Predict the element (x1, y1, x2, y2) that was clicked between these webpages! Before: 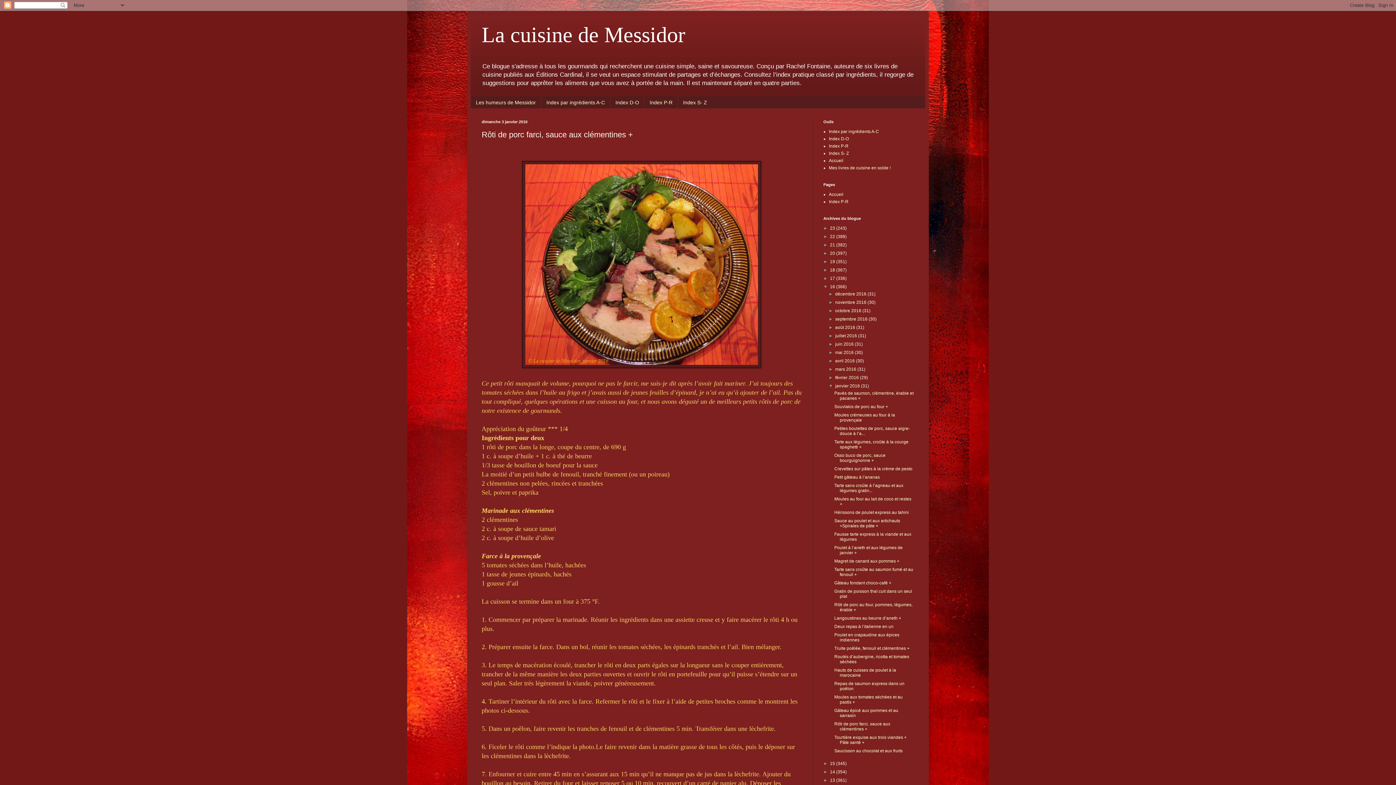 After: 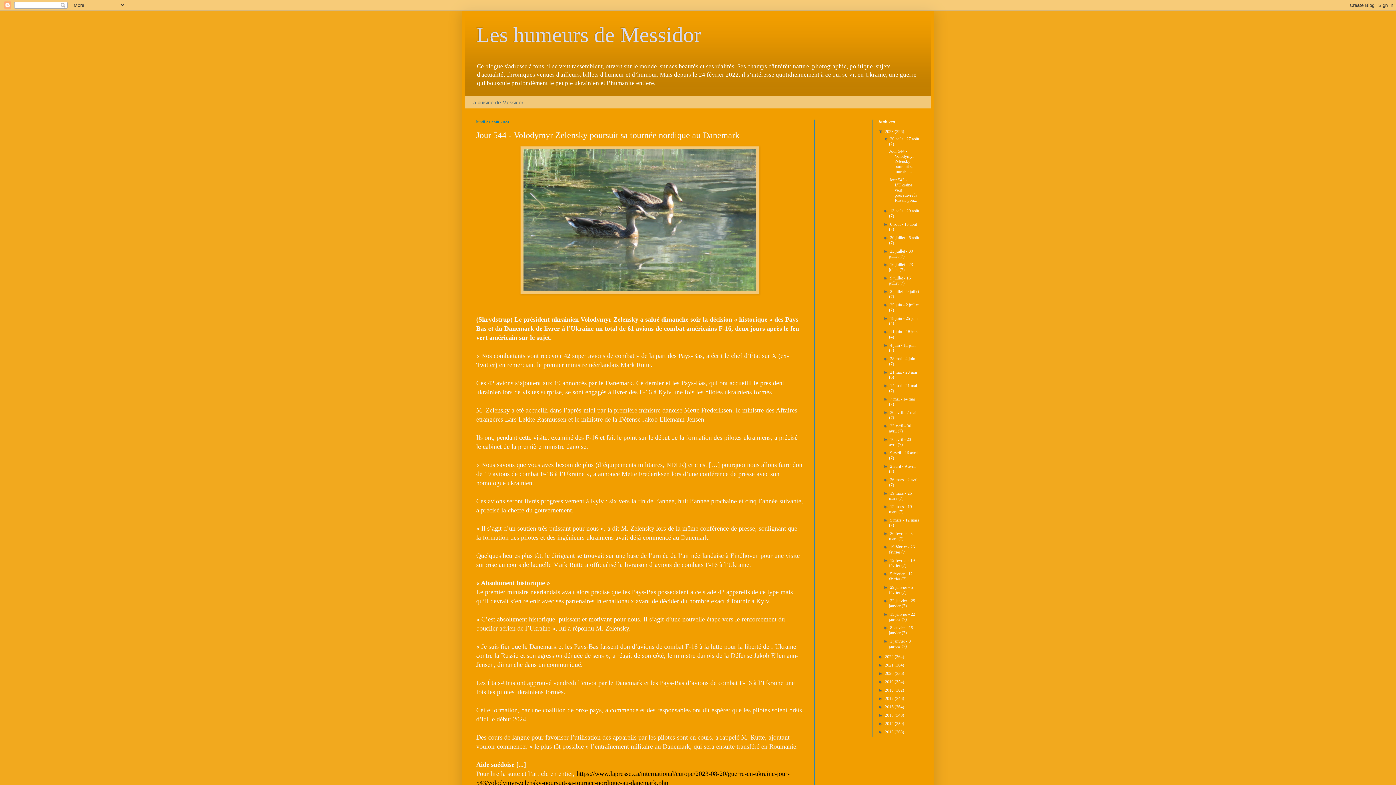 Action: label: Les humeurs de Messidor bbox: (470, 96, 541, 108)